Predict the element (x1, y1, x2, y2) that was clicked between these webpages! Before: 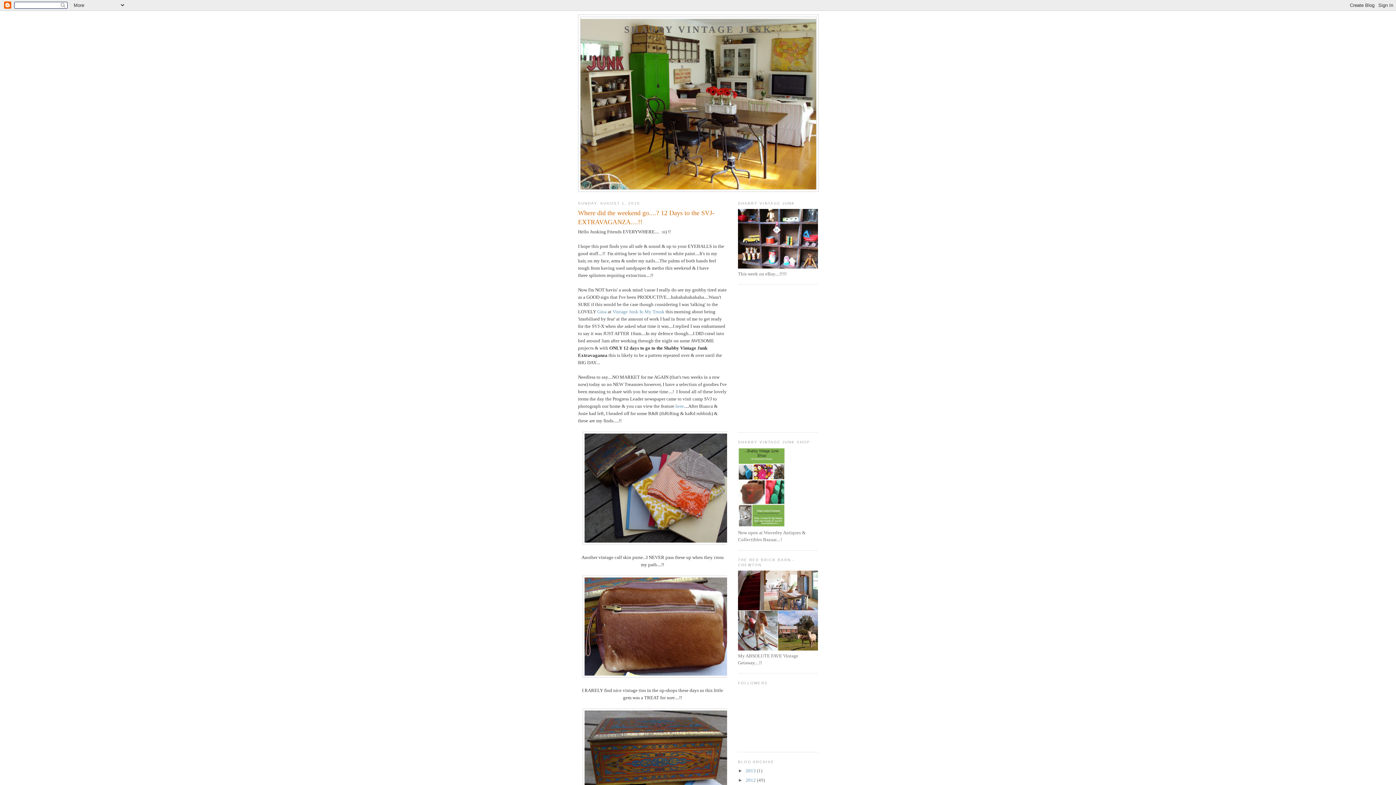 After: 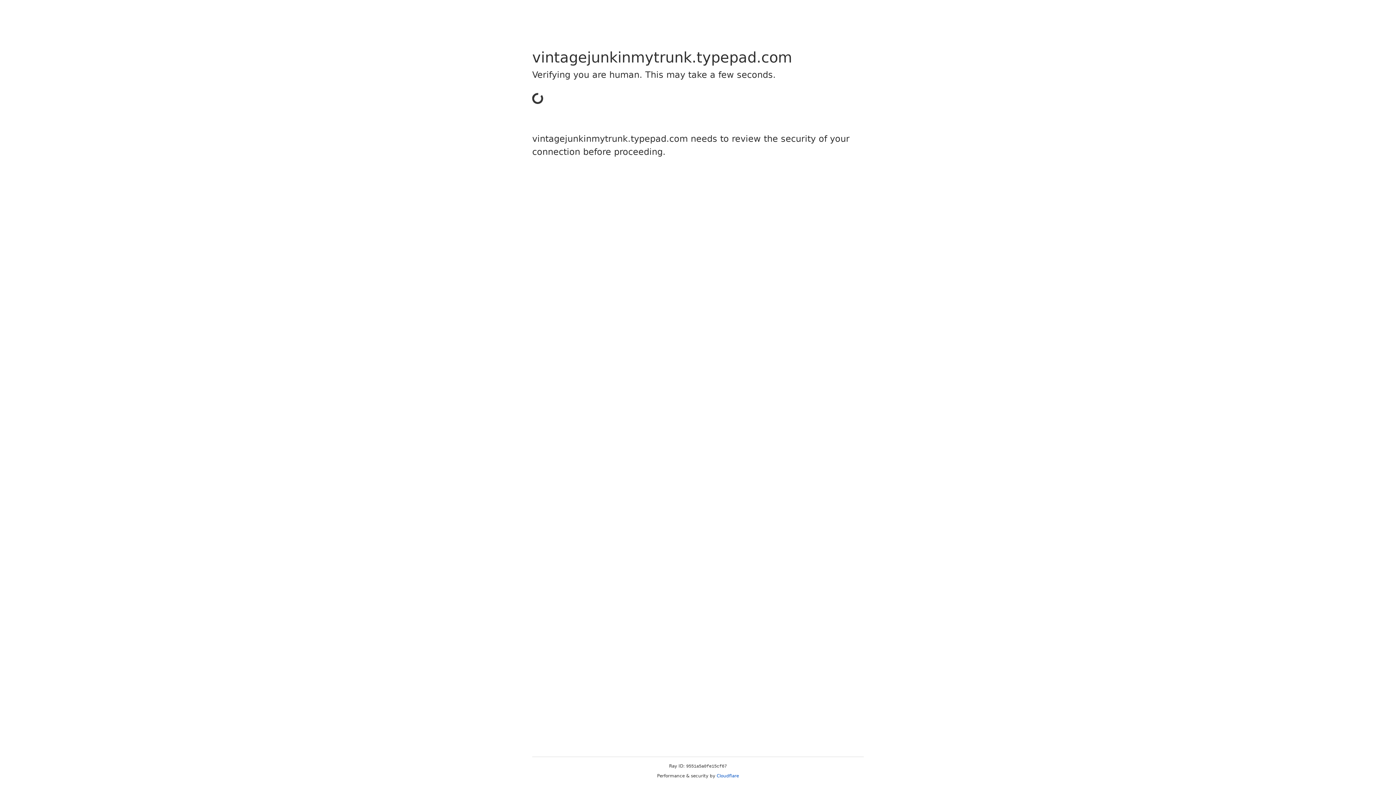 Action: label: Vintage Junk In My Trunk bbox: (612, 308, 664, 314)